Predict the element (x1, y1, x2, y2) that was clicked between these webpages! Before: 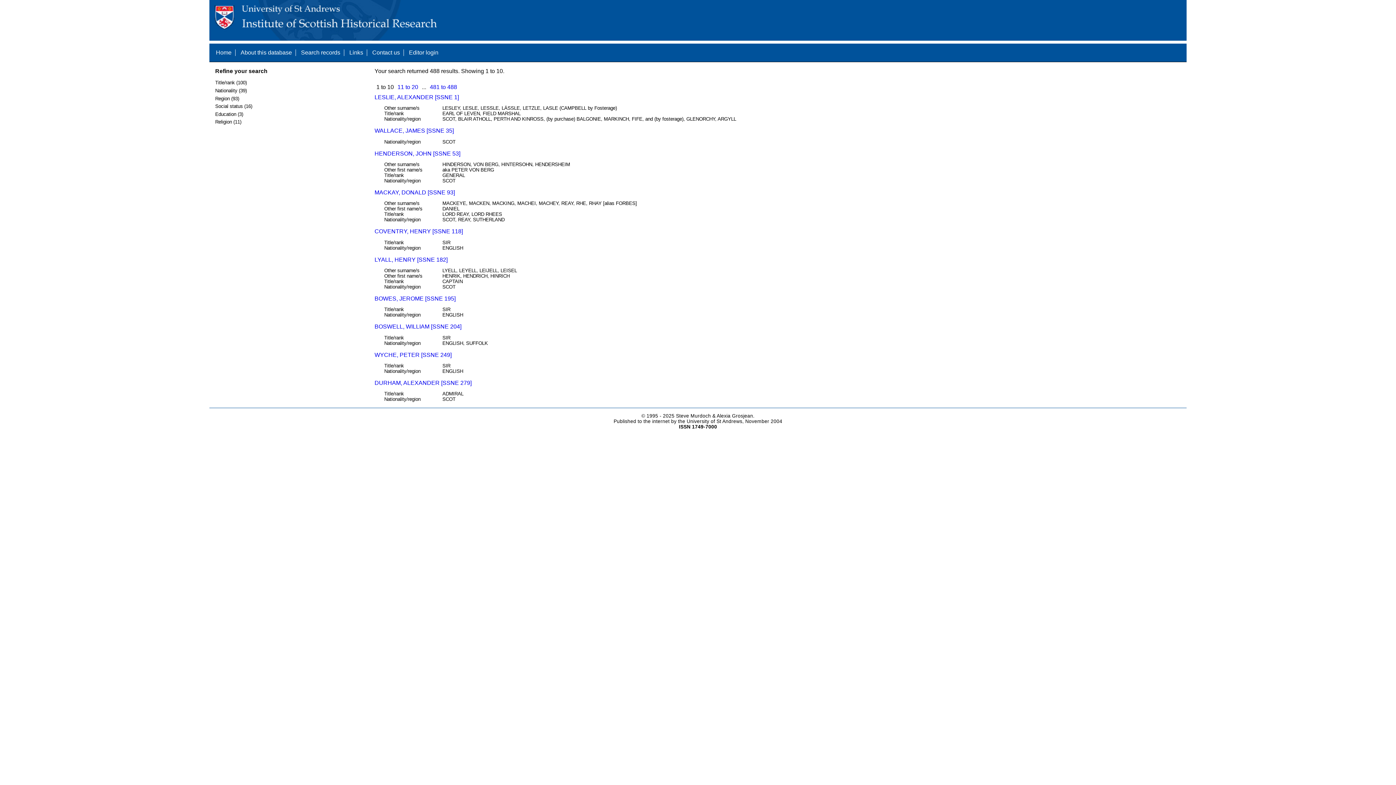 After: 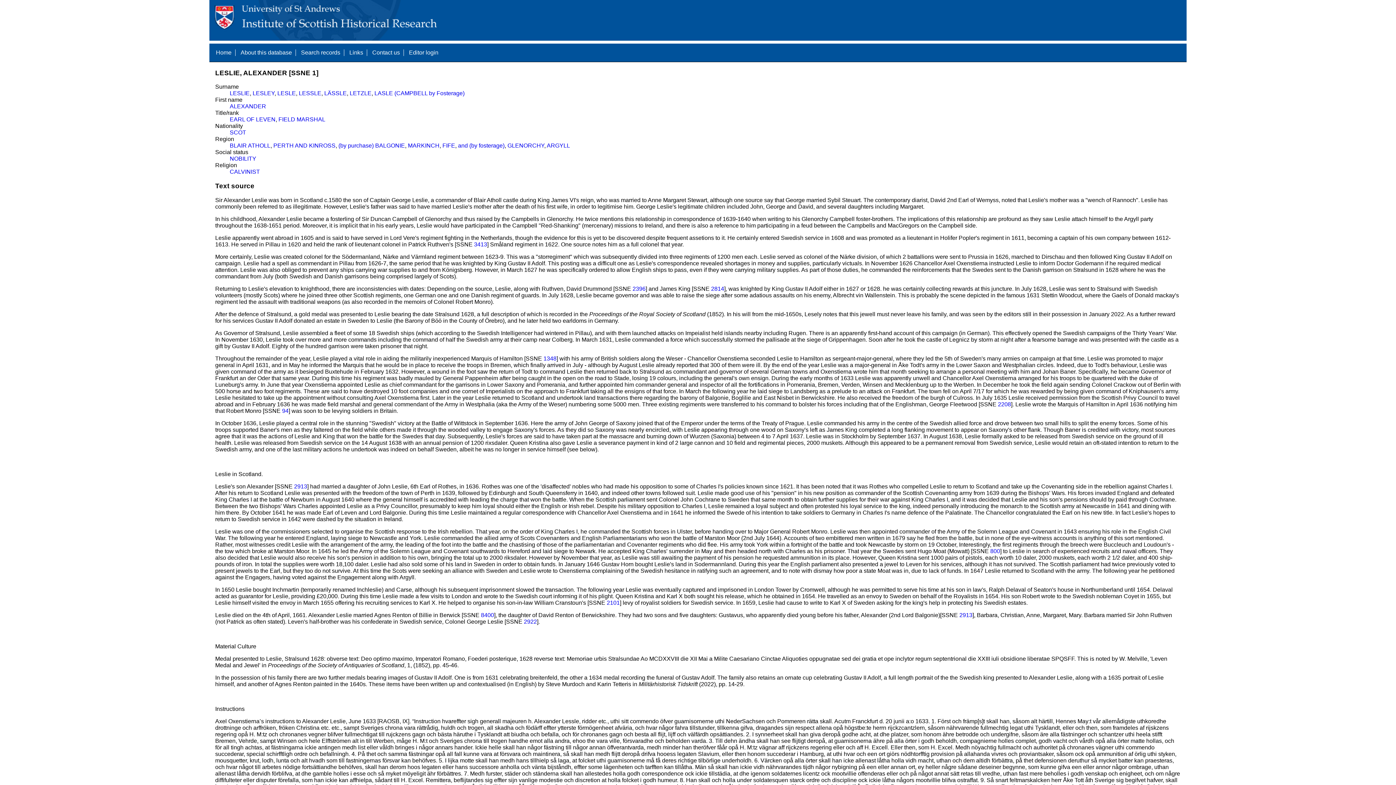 Action: bbox: (374, 94, 459, 100) label: LESLIE, ALEXANDER [SSNE 1]